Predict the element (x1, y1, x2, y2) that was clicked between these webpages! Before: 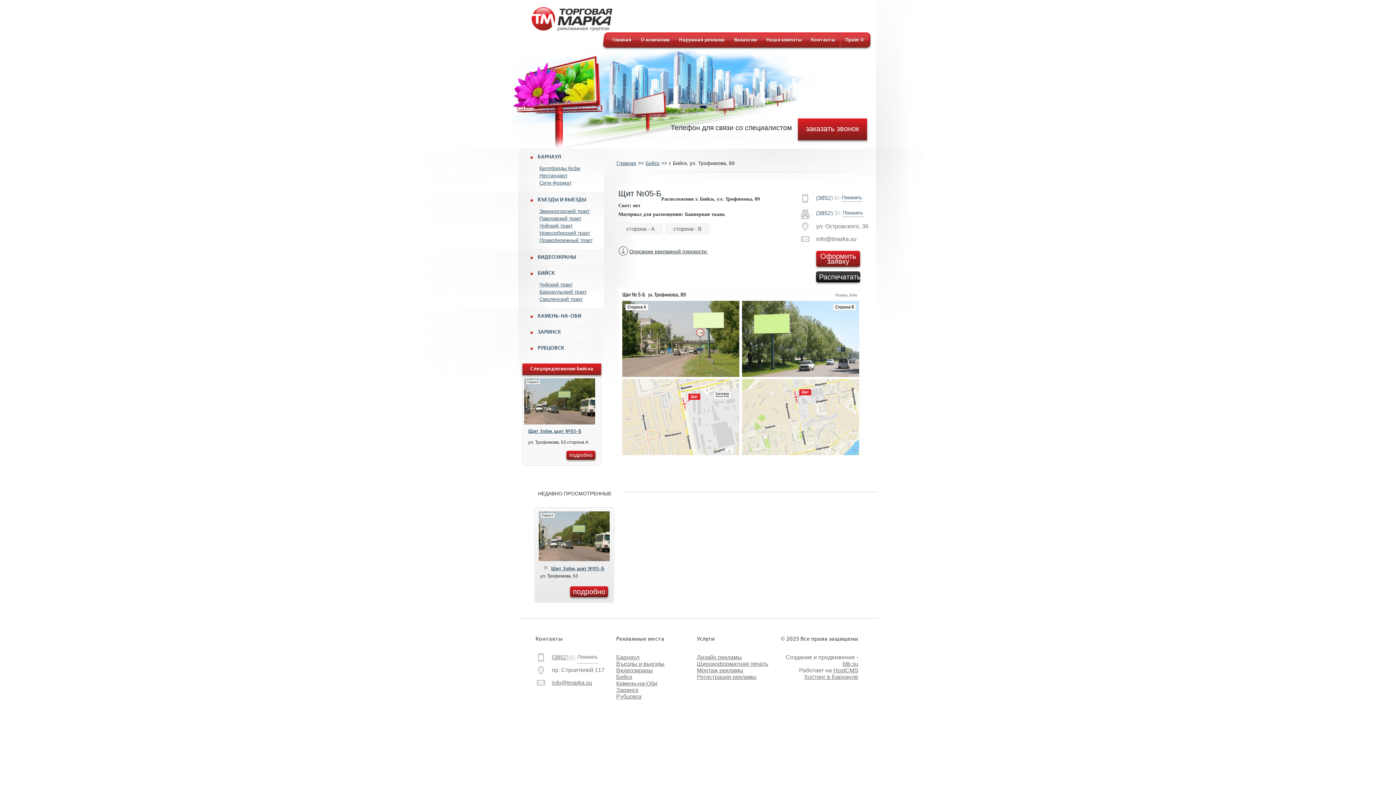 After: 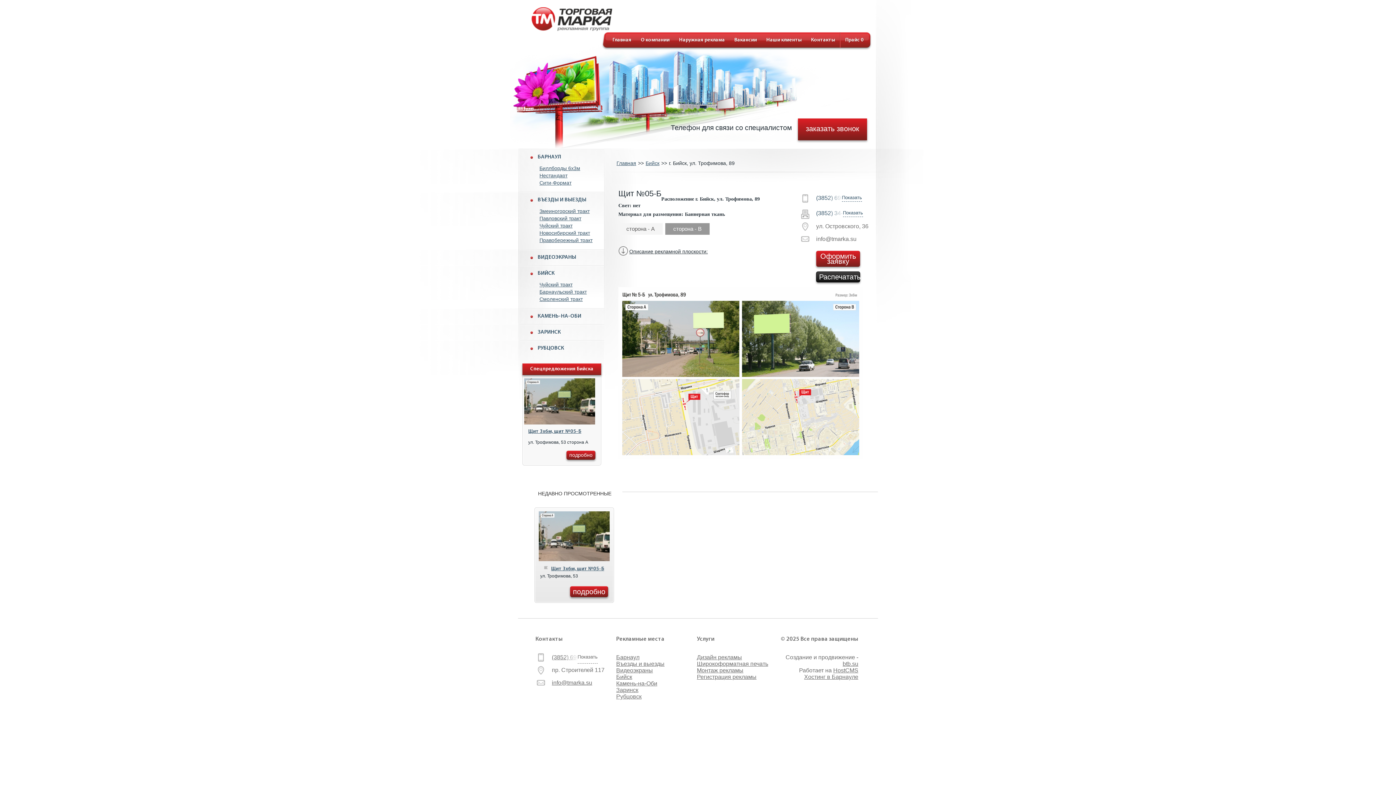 Action: label: сторона - В bbox: (665, 223, 709, 234)